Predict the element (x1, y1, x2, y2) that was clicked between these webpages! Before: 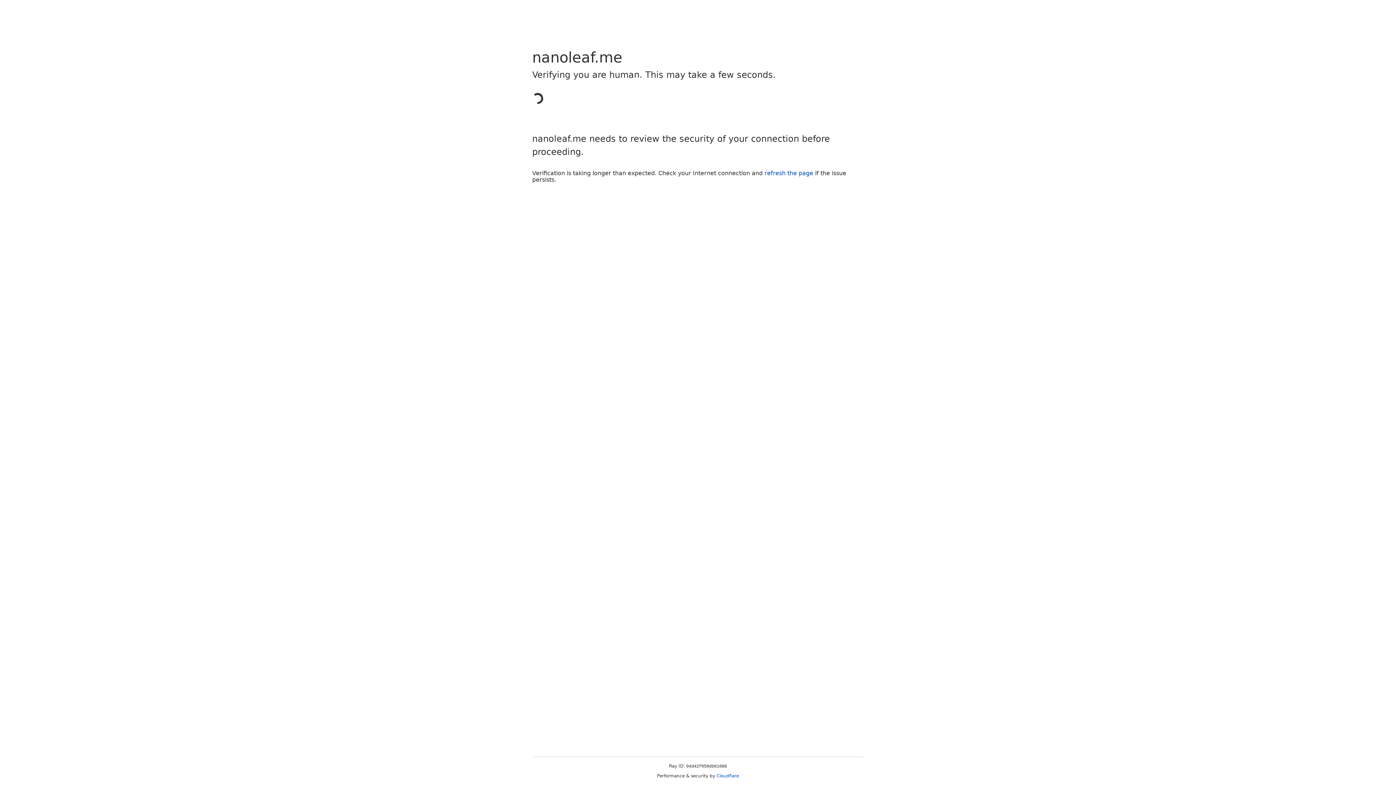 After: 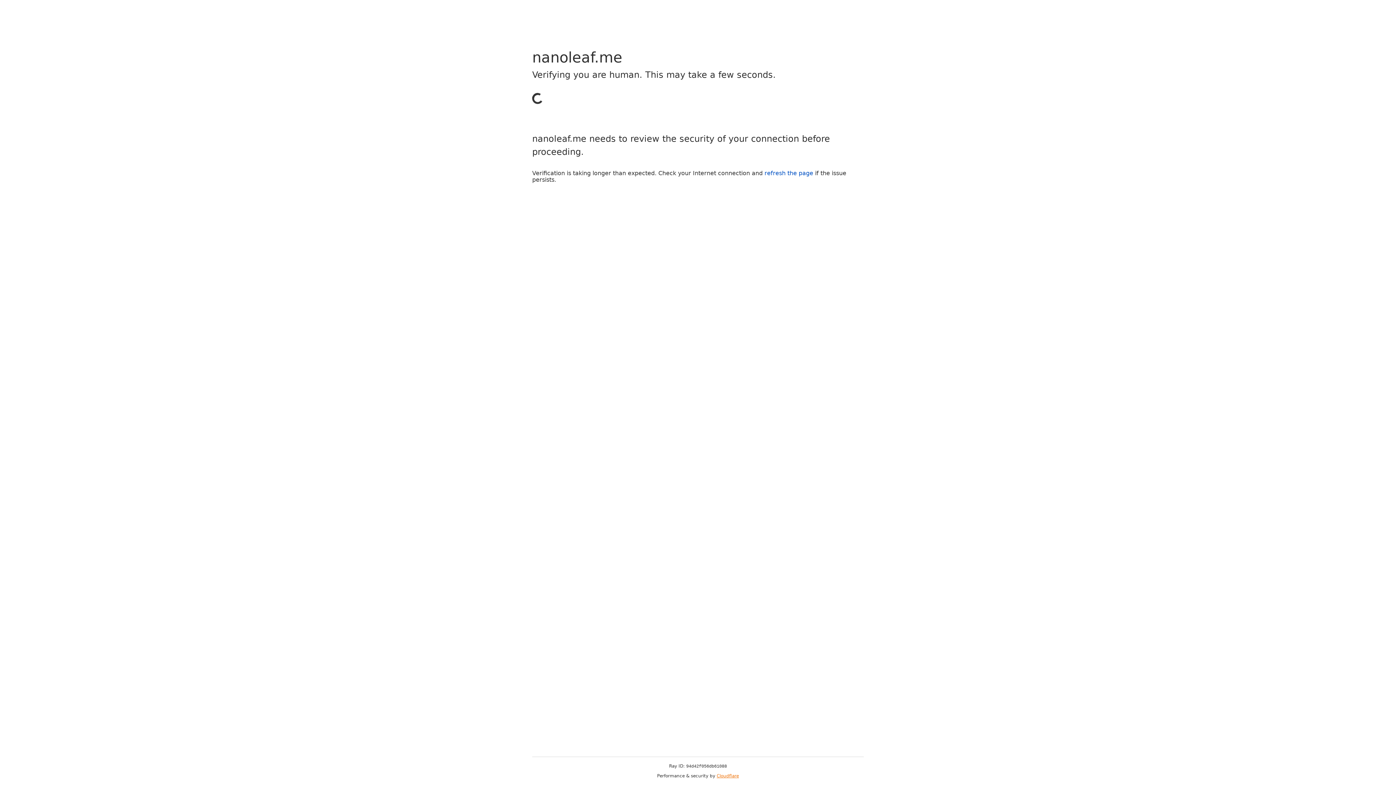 Action: bbox: (716, 773, 739, 778) label: Cloudflare